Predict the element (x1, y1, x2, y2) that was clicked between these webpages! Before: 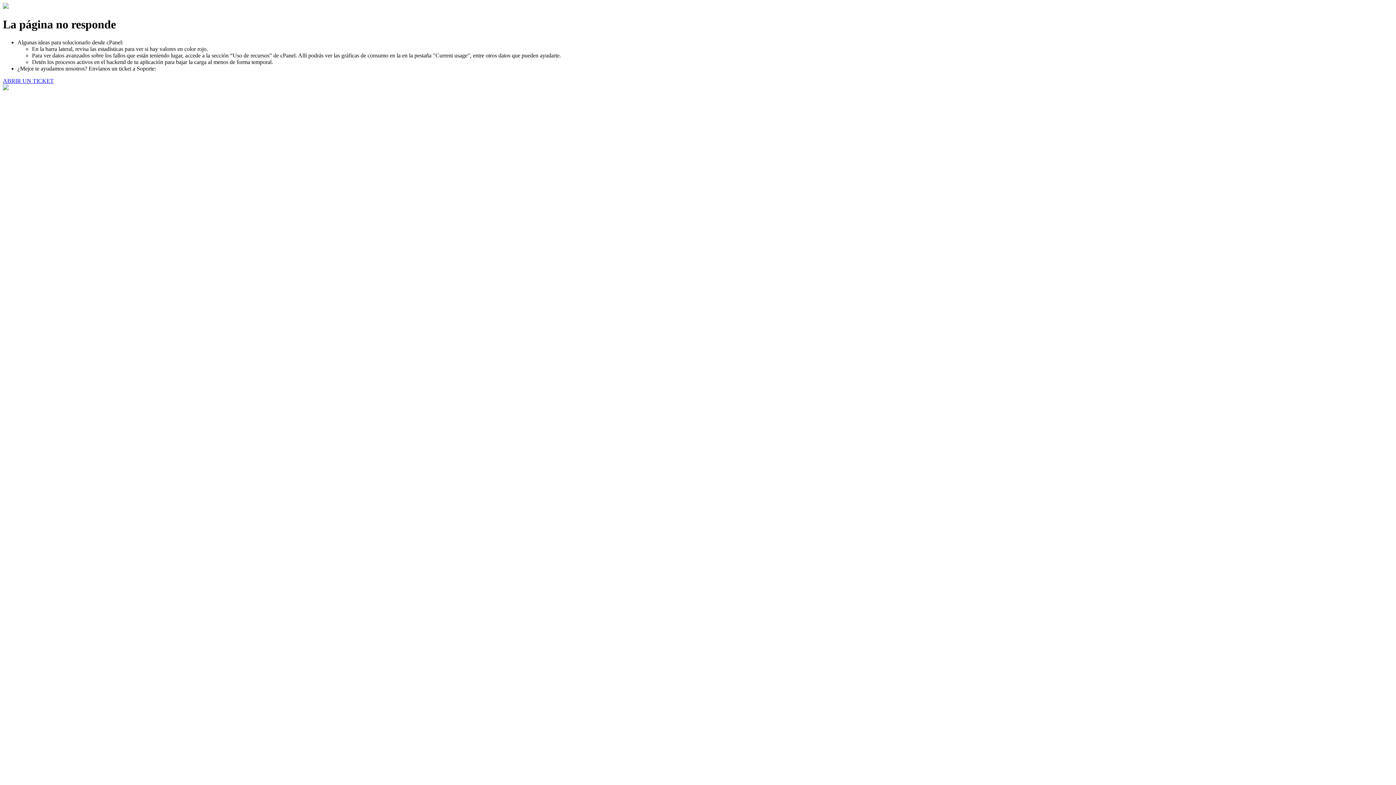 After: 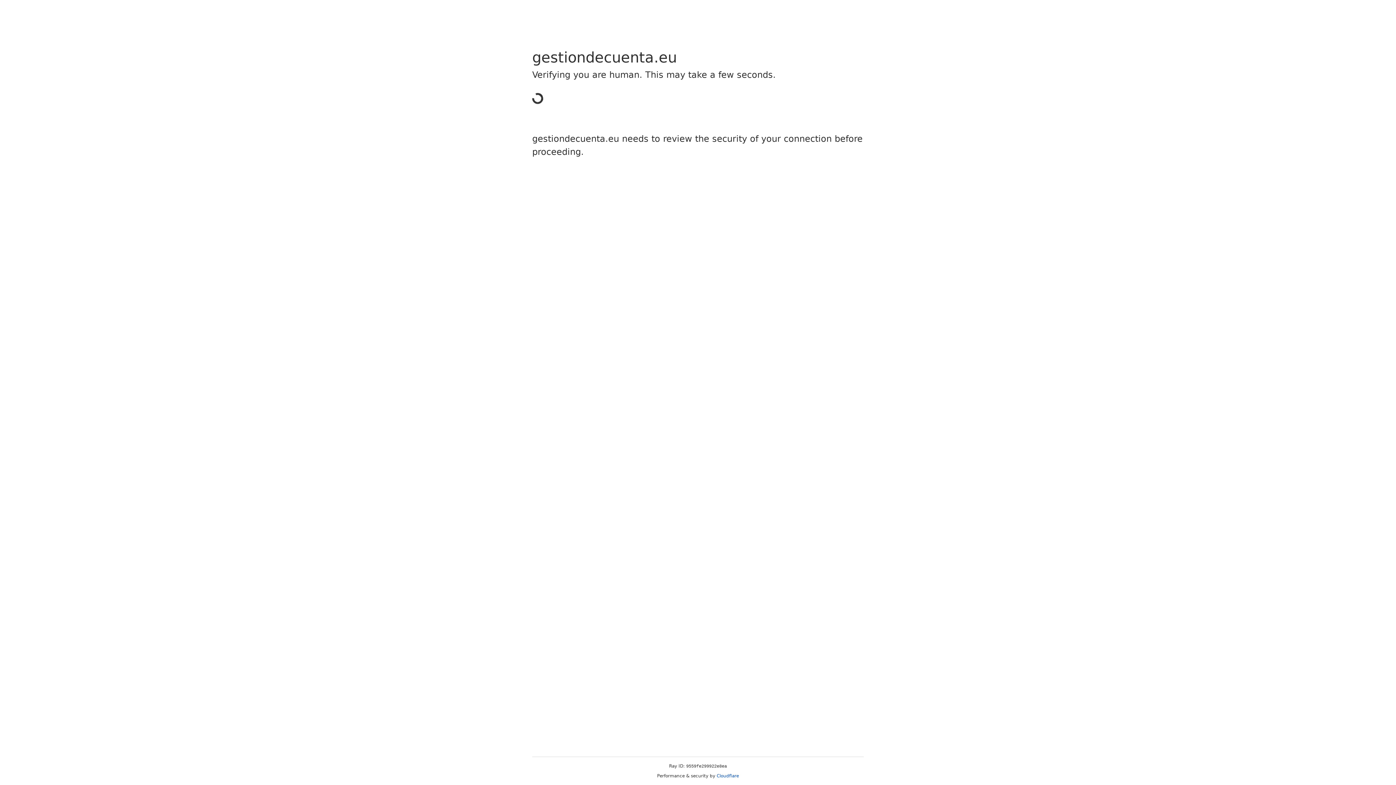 Action: label: ABRIR UN TICKET bbox: (2, 77, 53, 83)